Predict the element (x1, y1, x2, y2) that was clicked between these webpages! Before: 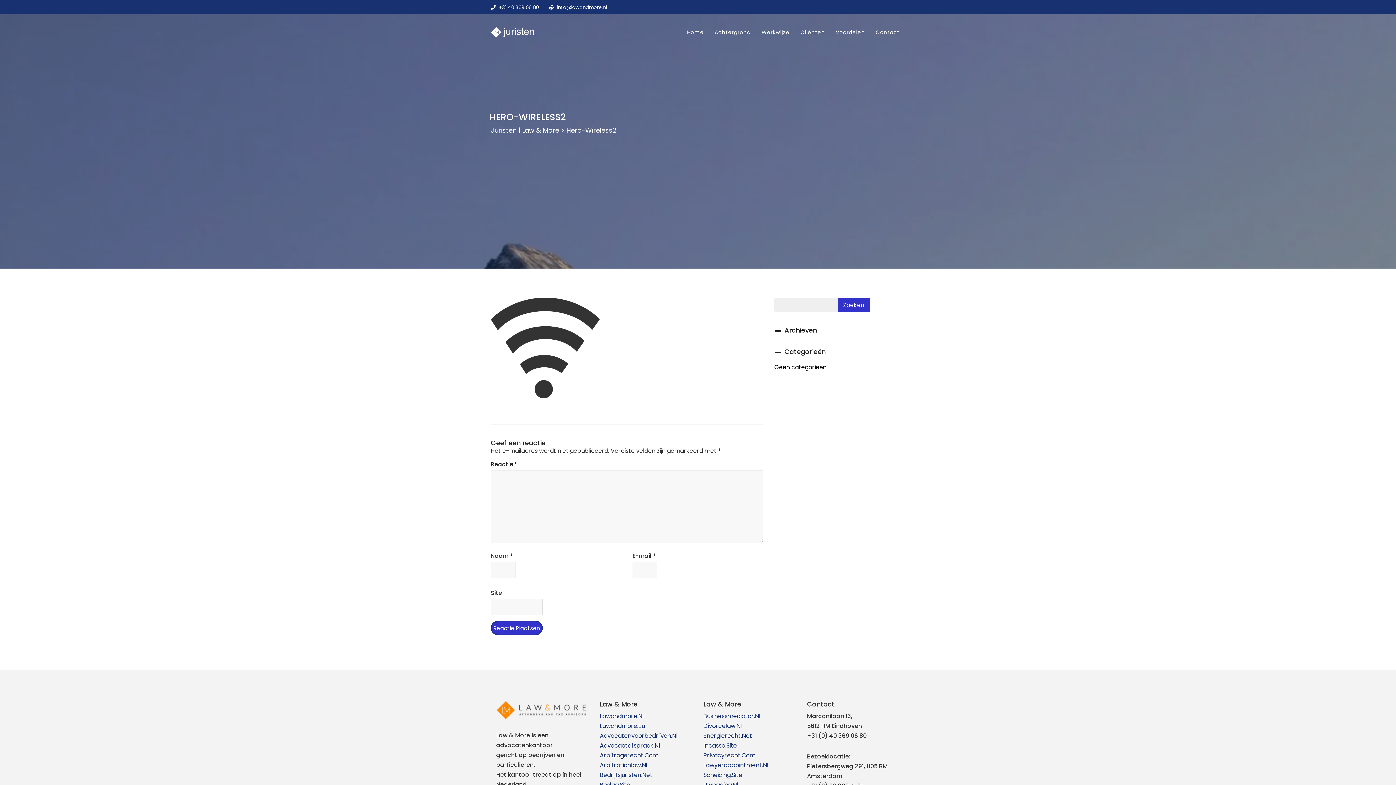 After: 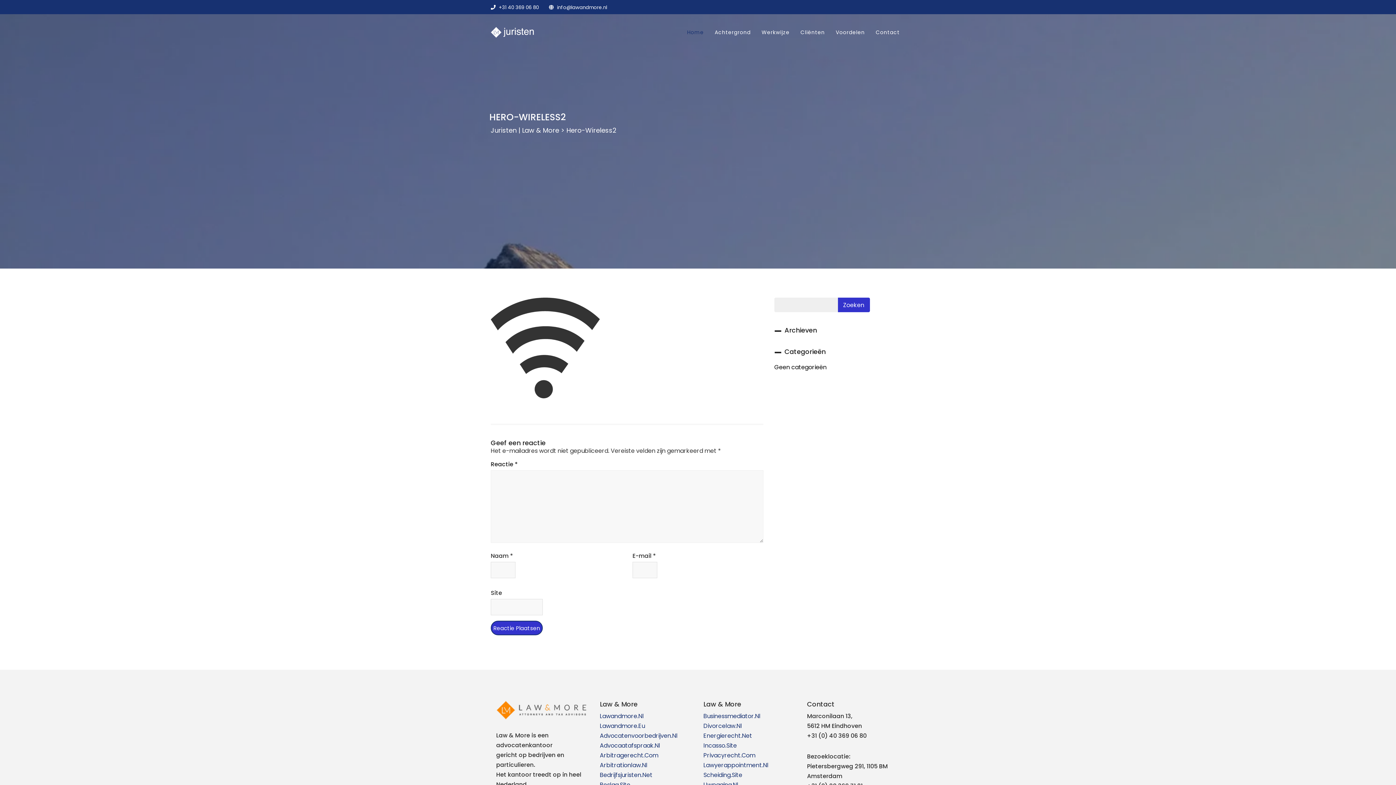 Action: bbox: (681, 23, 709, 41) label: Home